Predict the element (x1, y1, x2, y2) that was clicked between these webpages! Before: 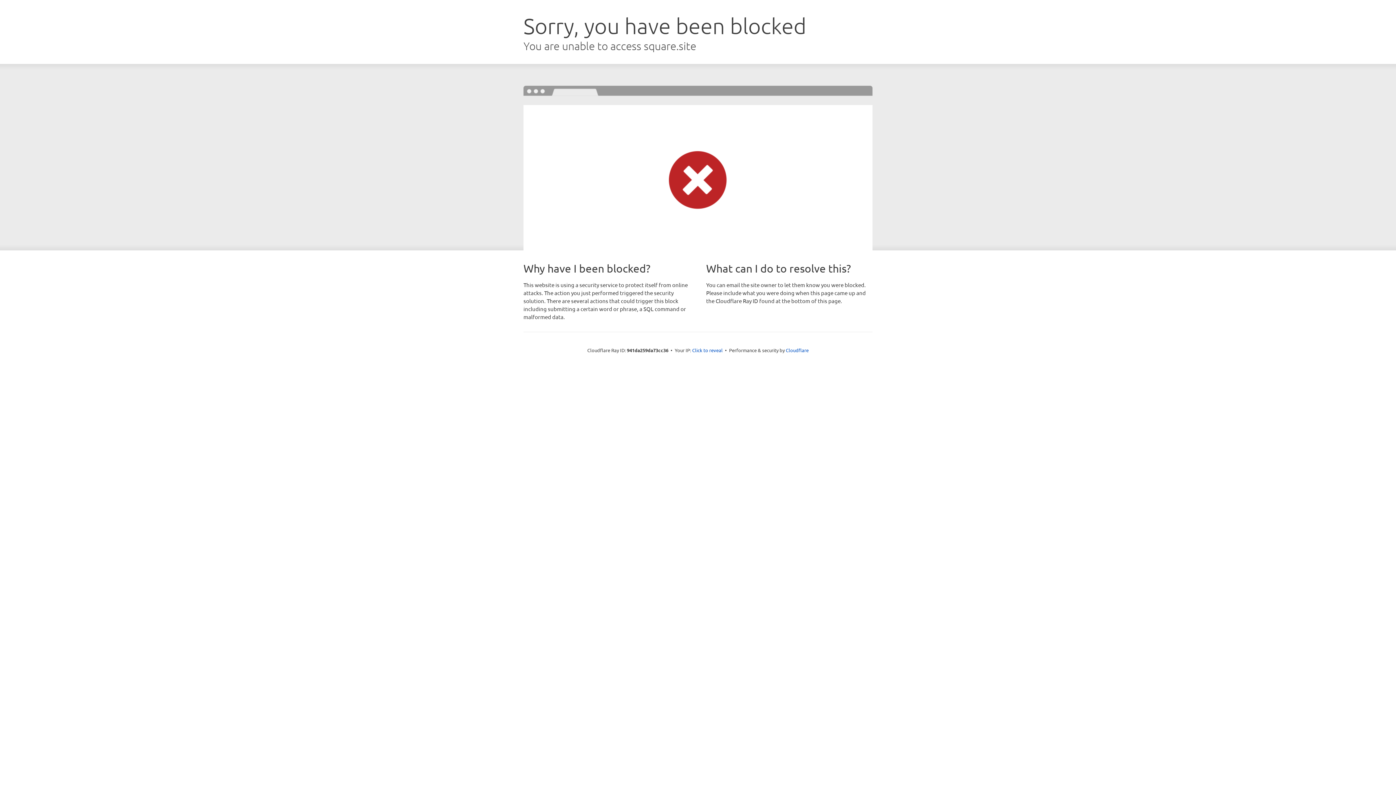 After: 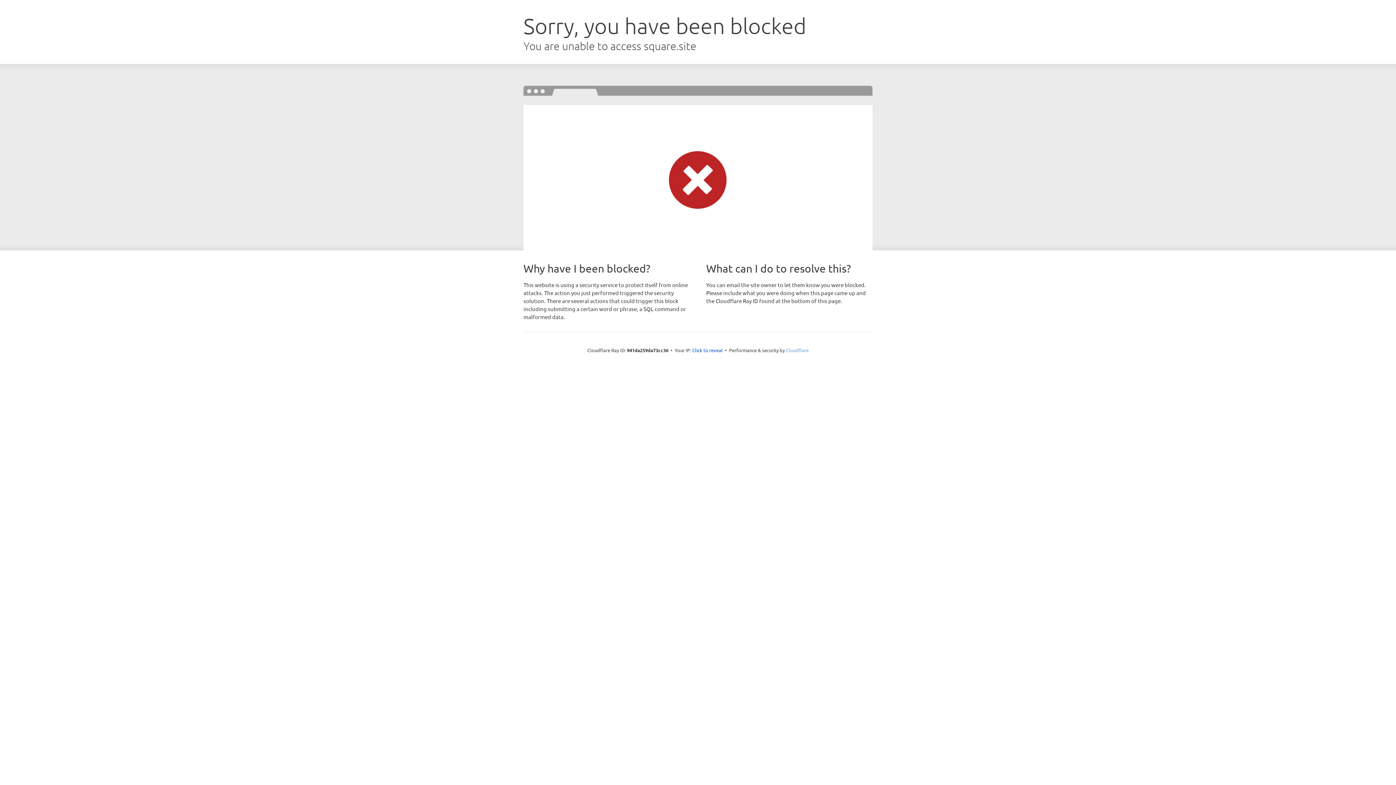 Action: bbox: (786, 347, 808, 353) label: Cloudflare